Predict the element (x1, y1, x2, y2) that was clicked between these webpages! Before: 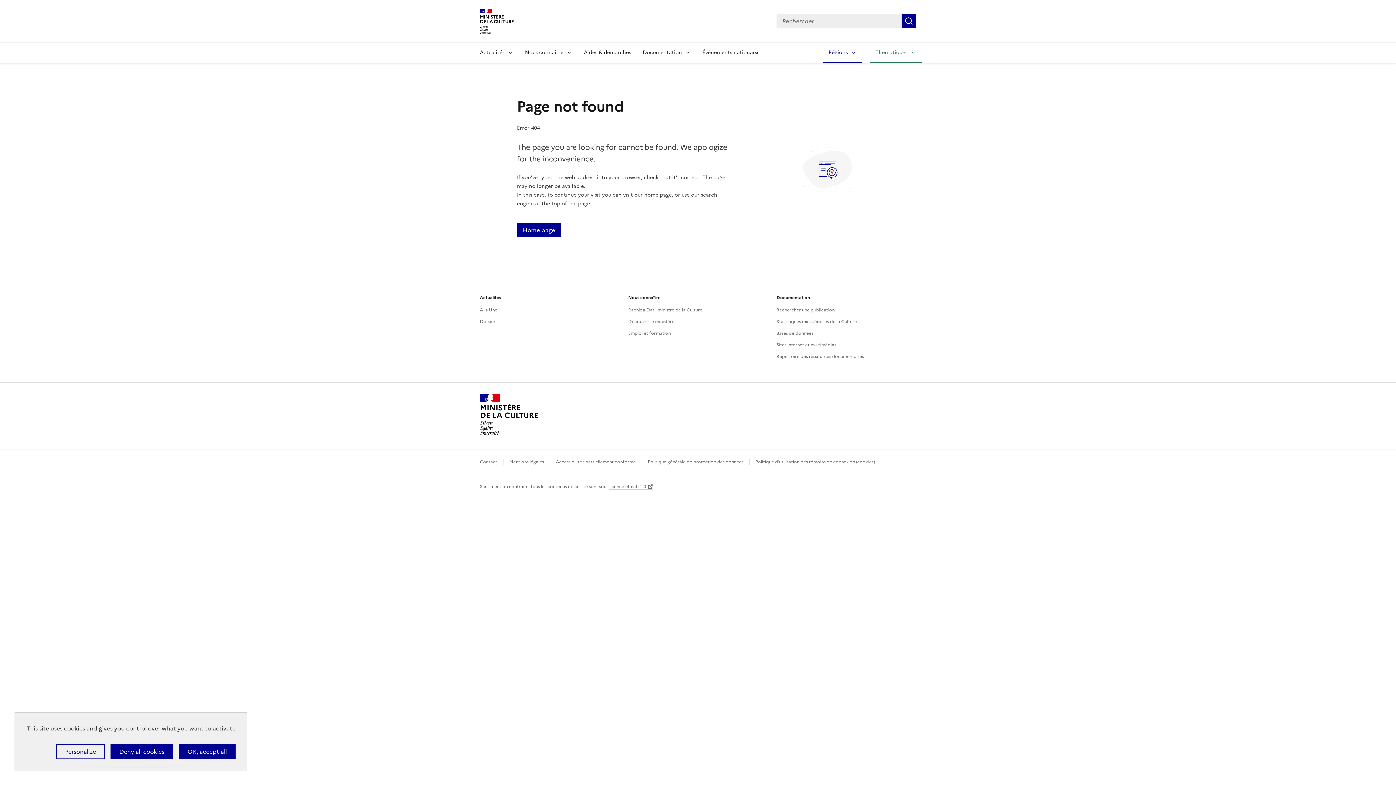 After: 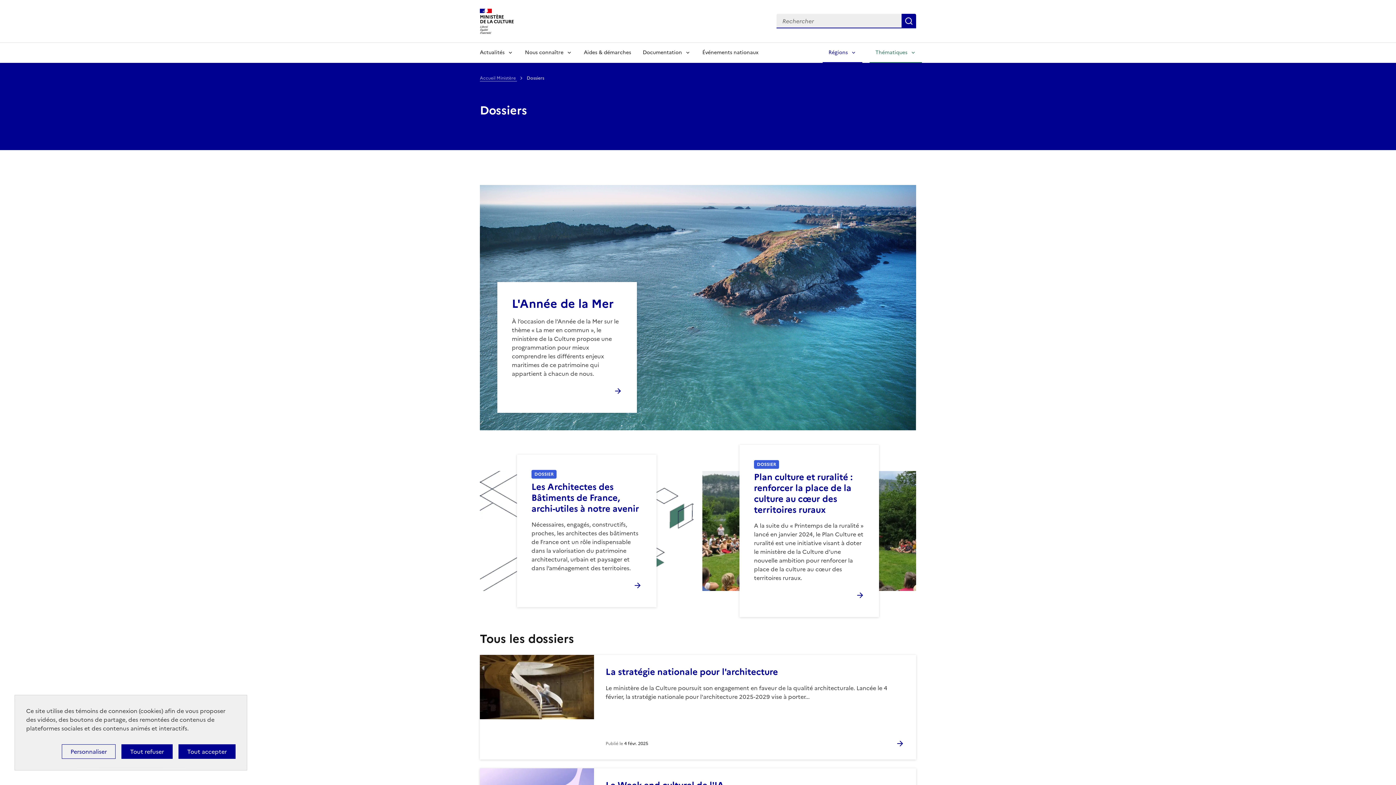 Action: label: Dossiers bbox: (480, 318, 497, 324)